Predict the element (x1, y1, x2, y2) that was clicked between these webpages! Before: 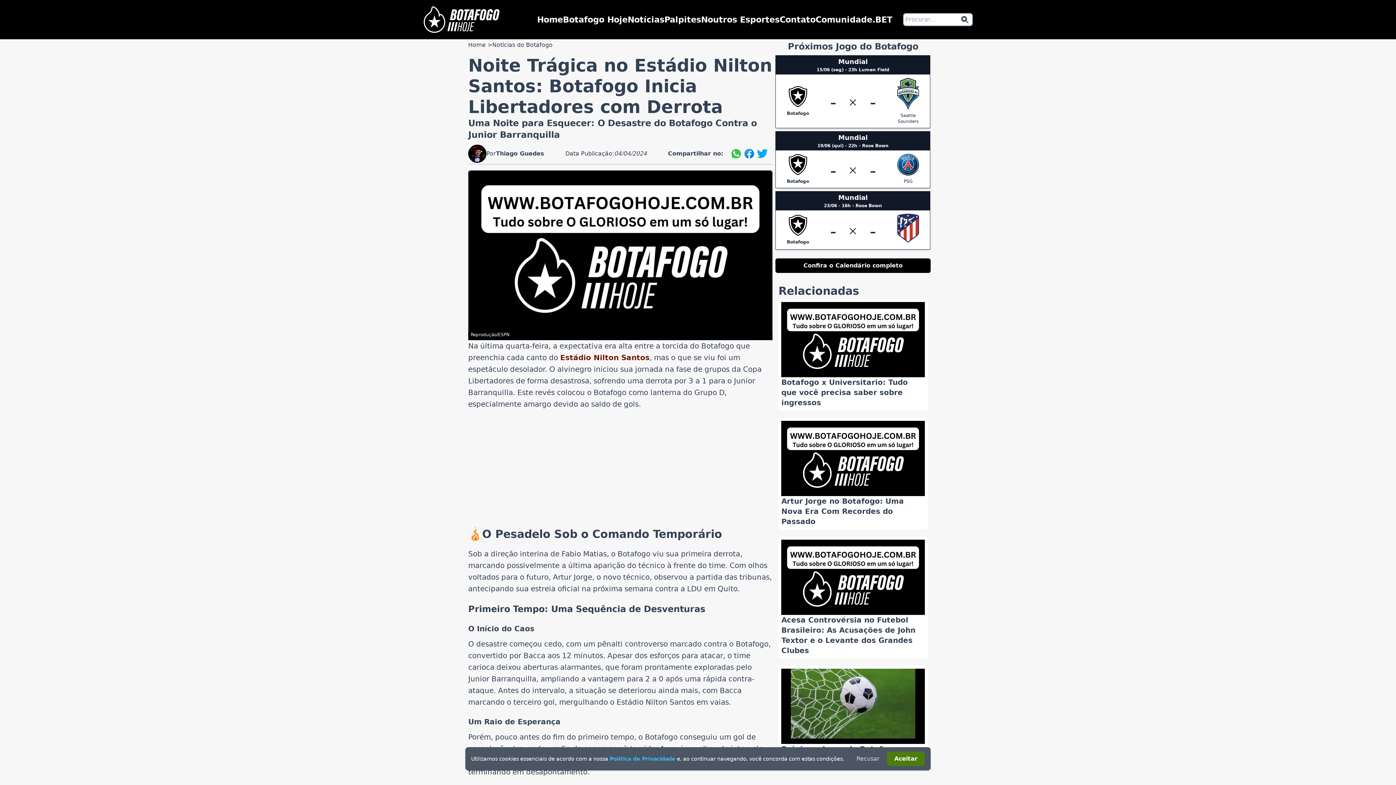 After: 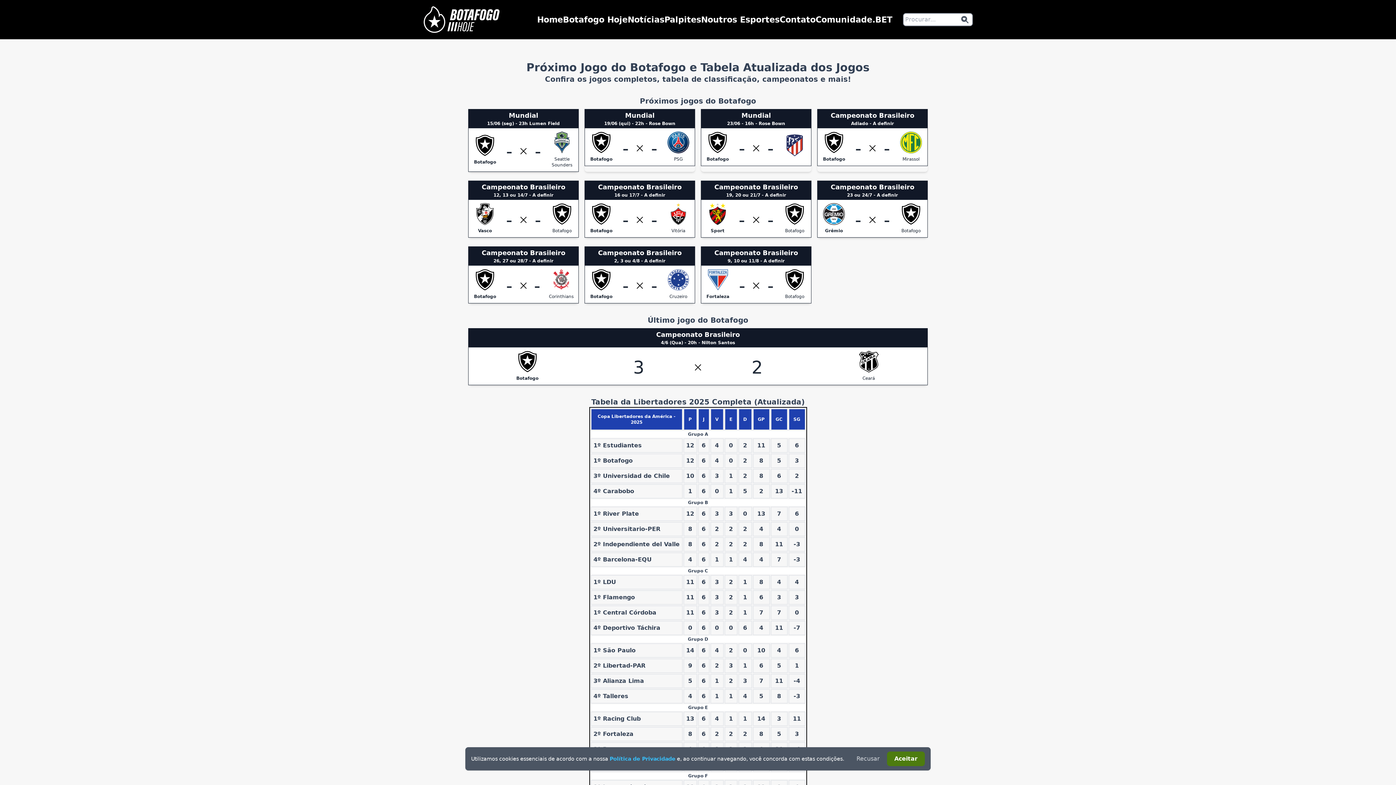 Action: label: Próximos Jogos do Botafogo e Tabela Atualizada das Partidas bbox: (781, 669, 925, 764)